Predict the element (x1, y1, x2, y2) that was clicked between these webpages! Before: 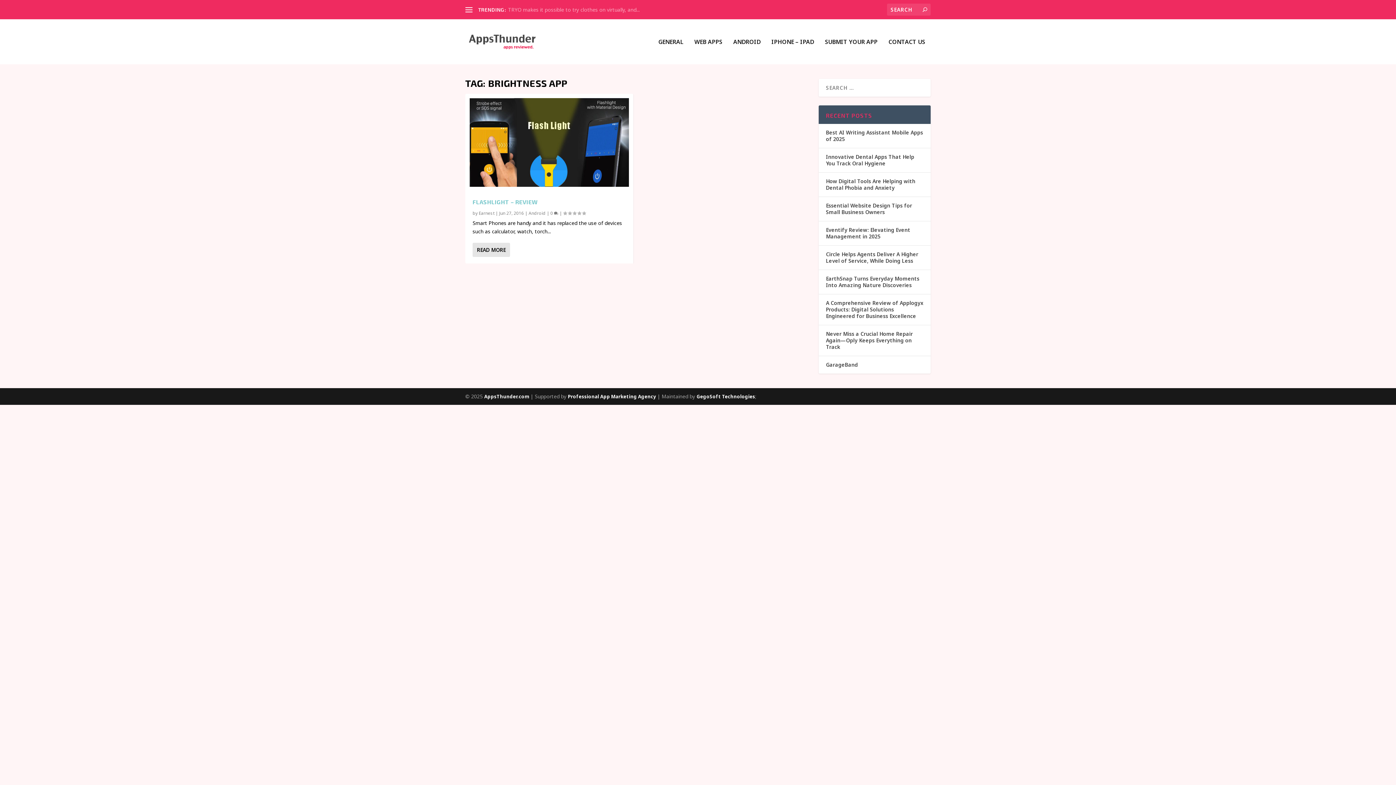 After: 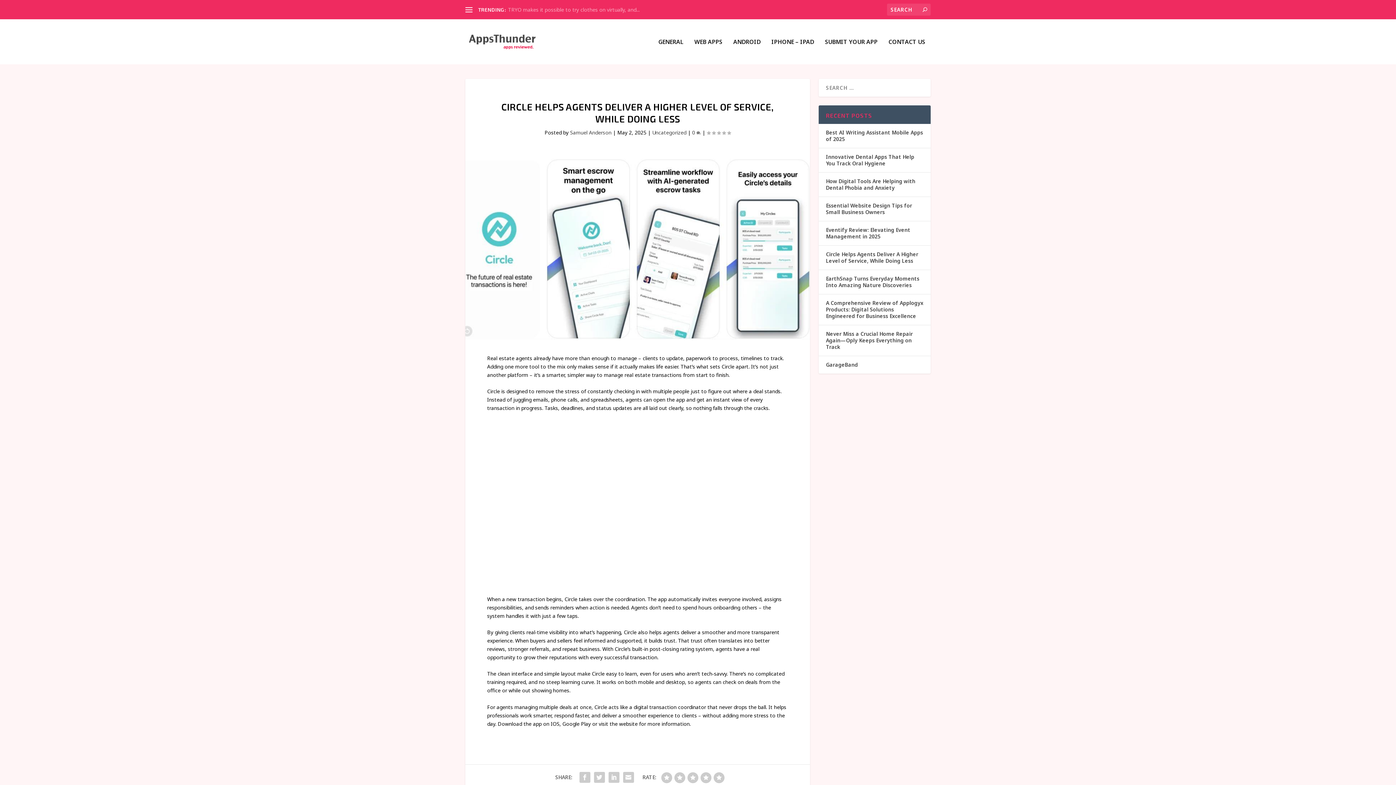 Action: bbox: (826, 250, 918, 264) label: Circle Helps Agents Deliver A Higher Level of Service, While Doing Less